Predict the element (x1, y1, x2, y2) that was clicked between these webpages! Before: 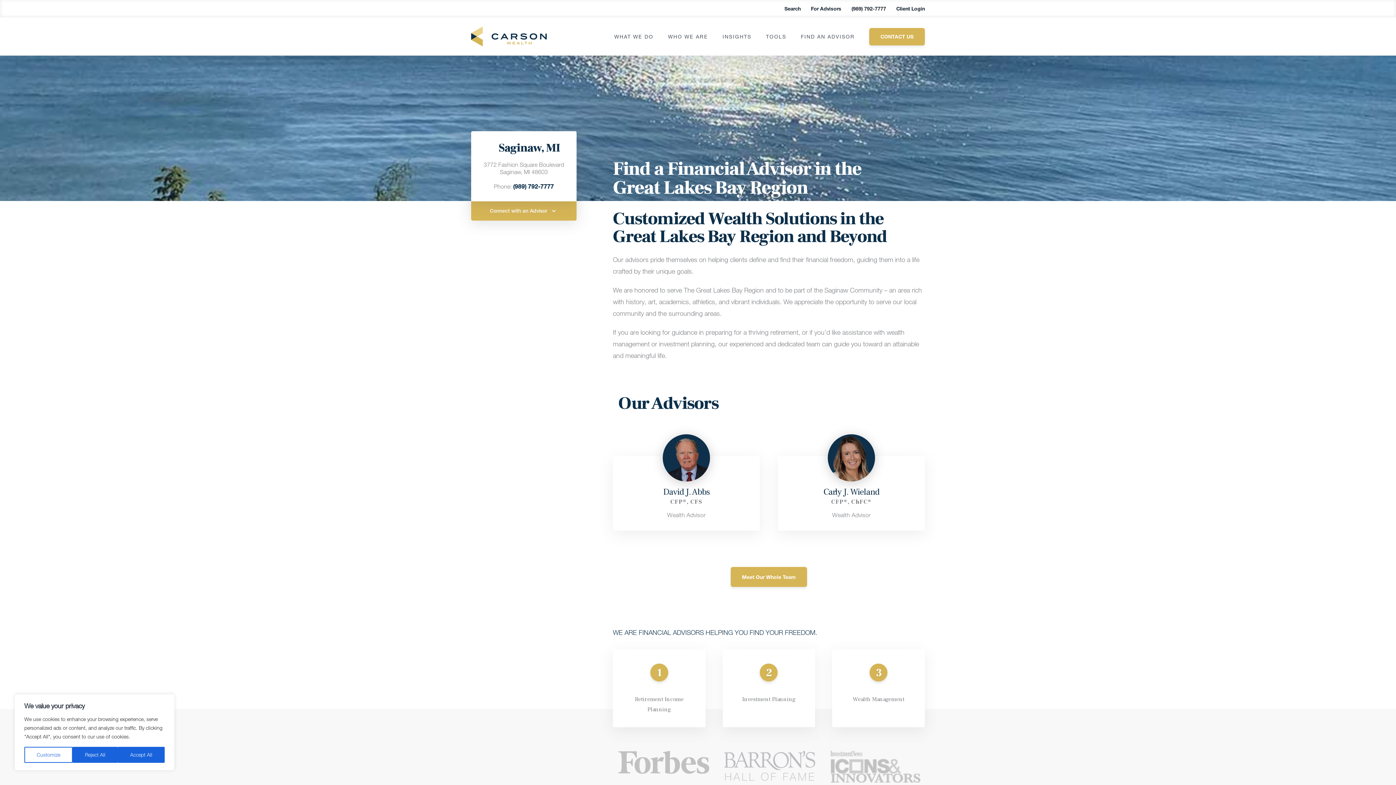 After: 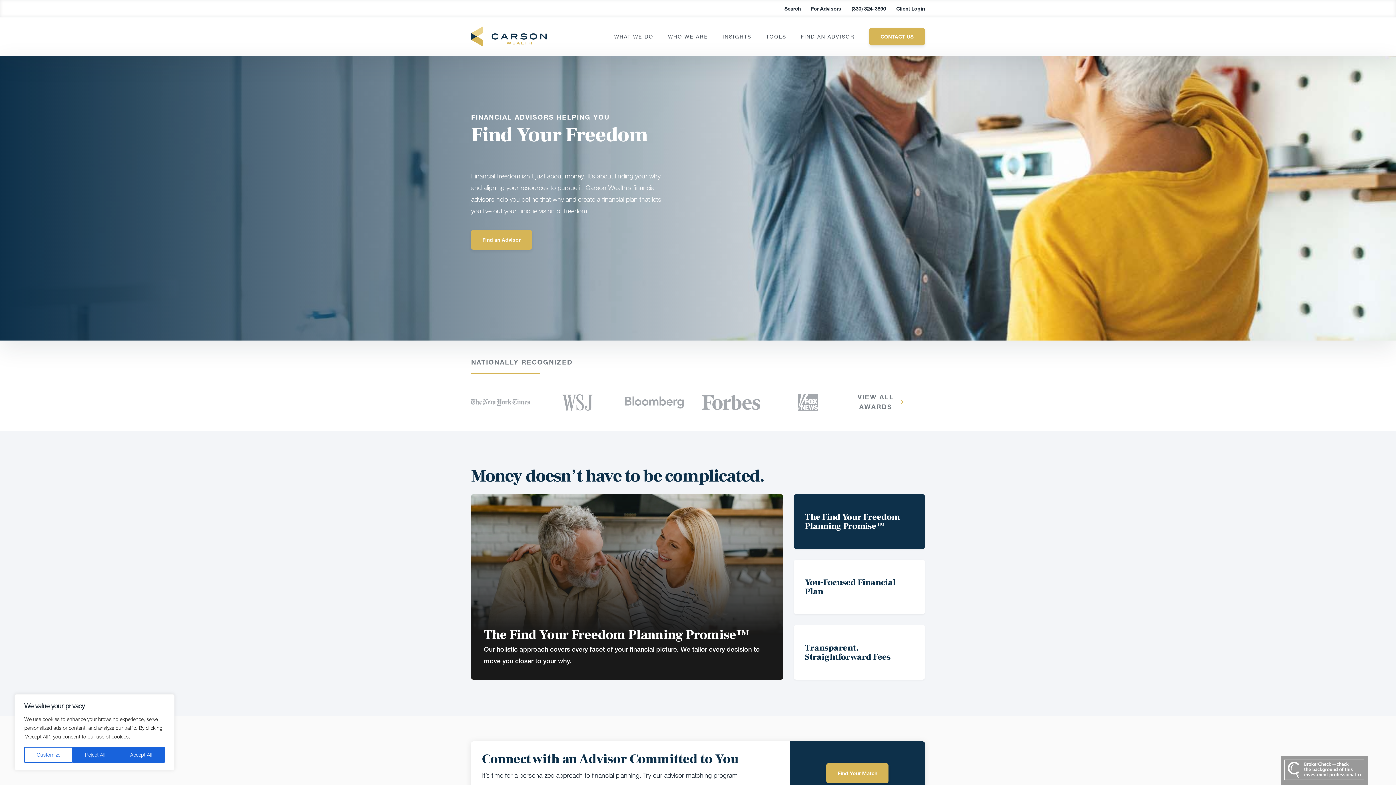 Action: bbox: (471, 26, 544, 46)